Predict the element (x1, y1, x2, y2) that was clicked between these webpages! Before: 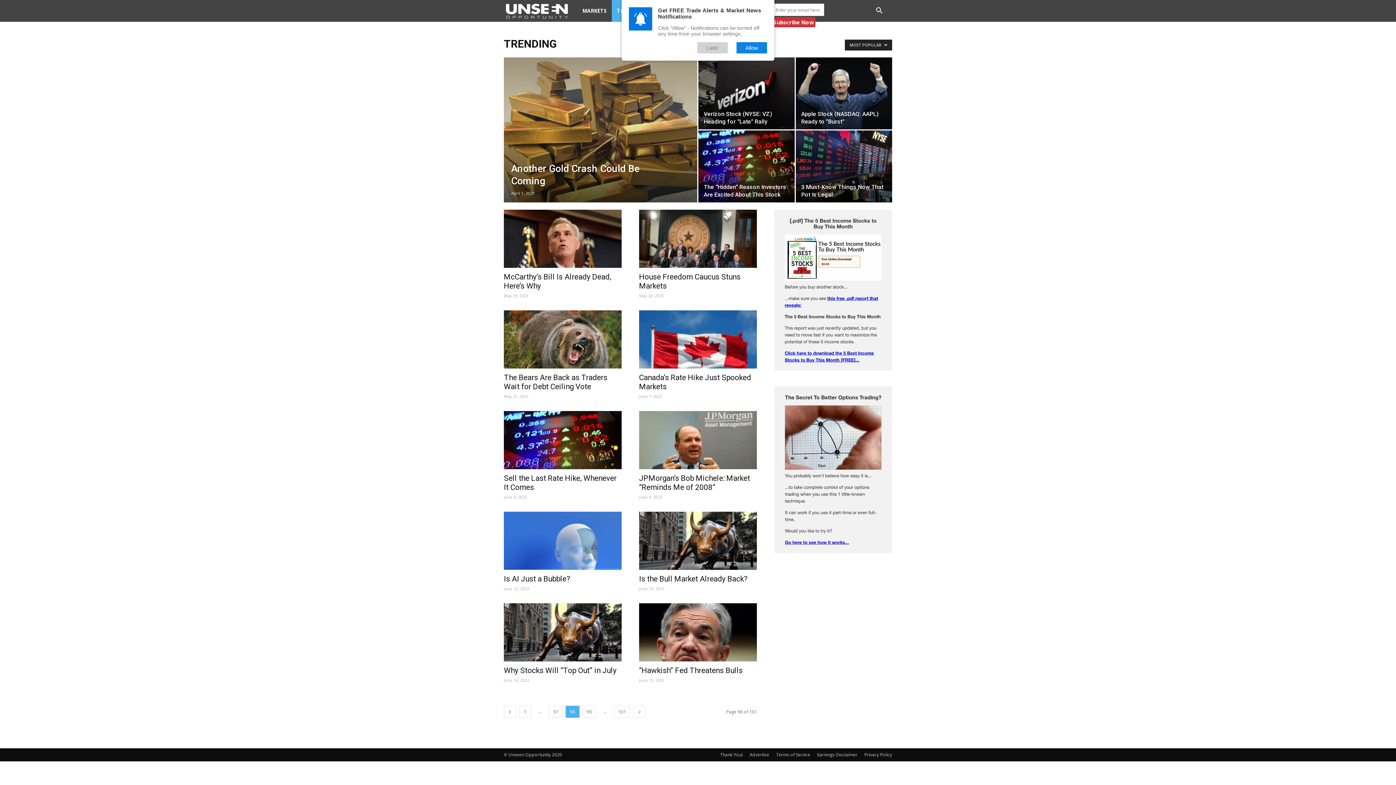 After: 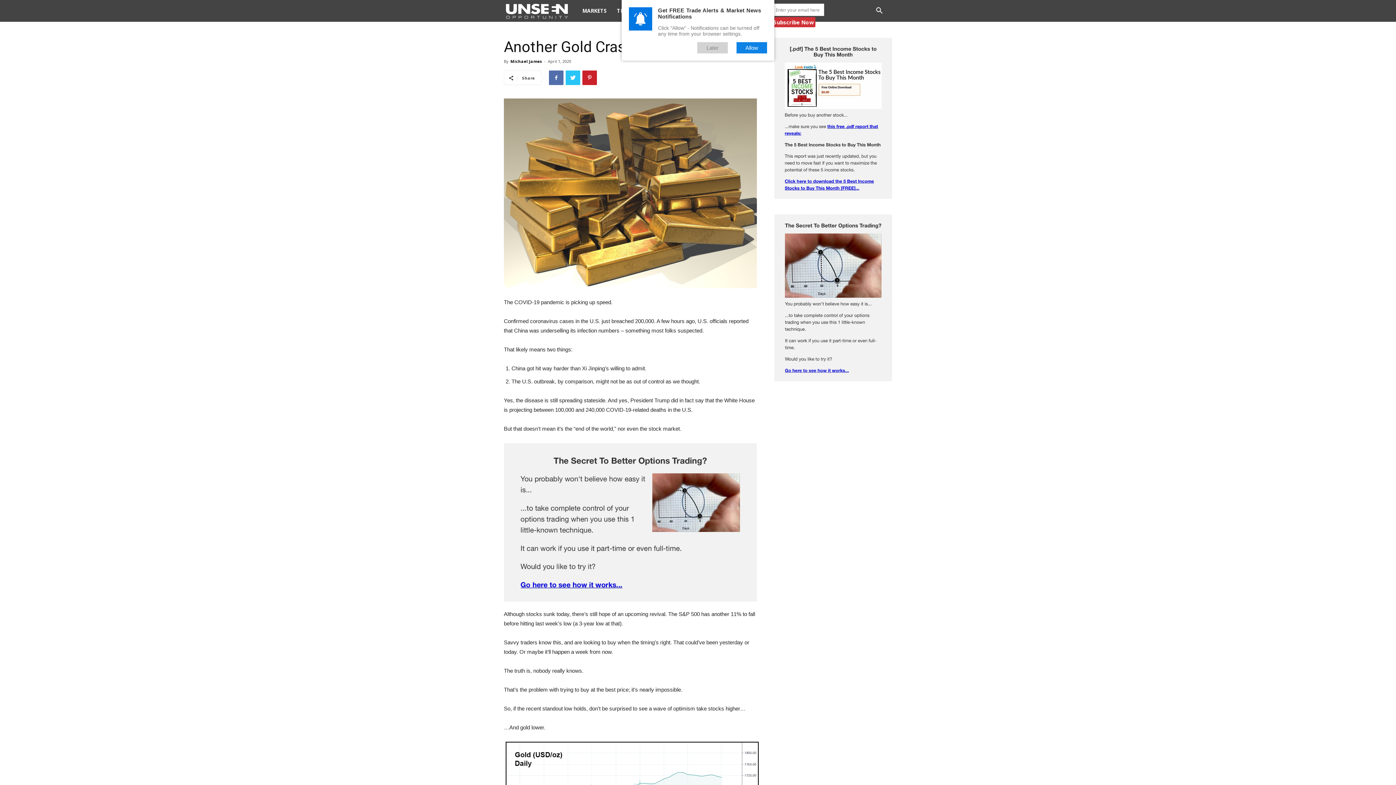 Action: bbox: (504, 57, 697, 225)